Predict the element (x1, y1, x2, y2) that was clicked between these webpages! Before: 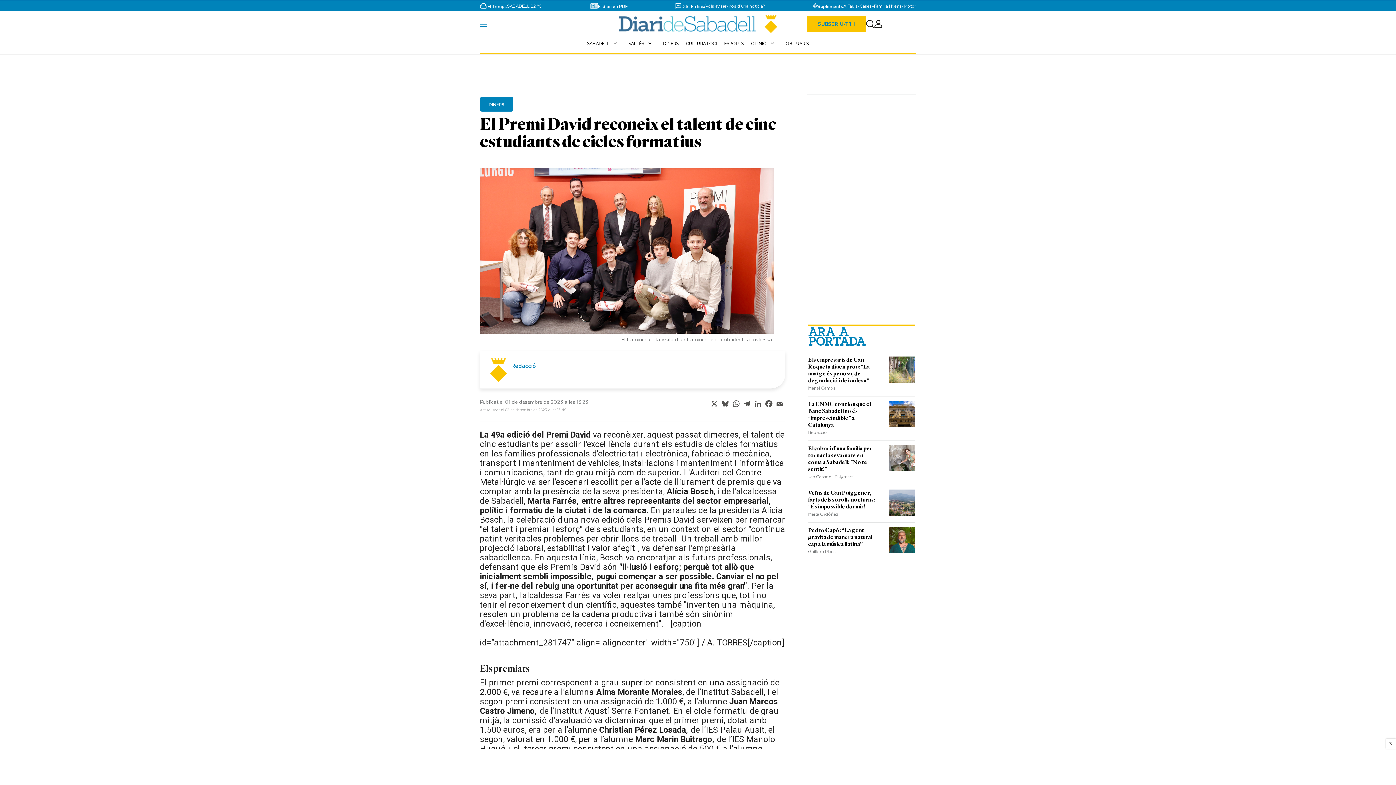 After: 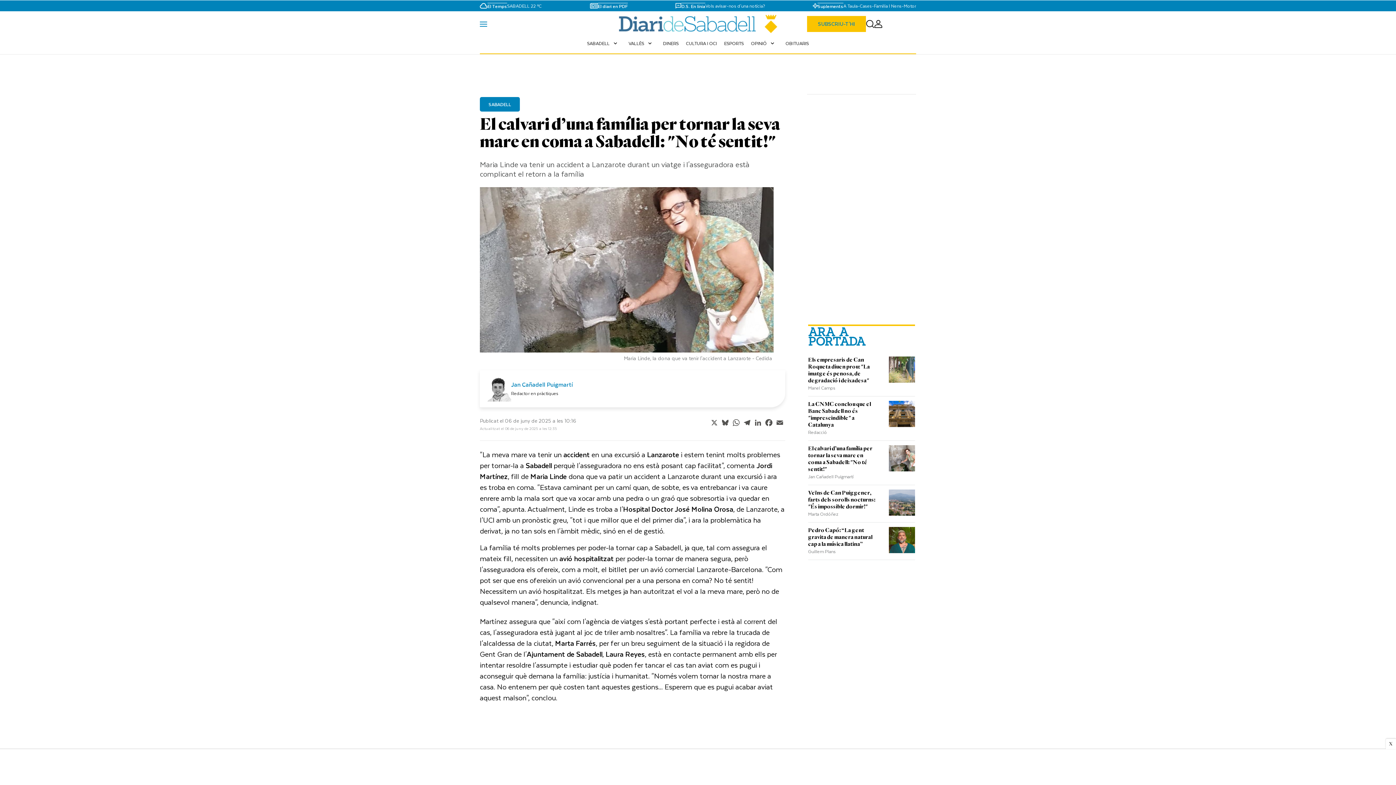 Action: label: El calvari d’una família per tornar la seva mare en coma a Sabadell: "No té sentit!" bbox: (808, 445, 877, 473)